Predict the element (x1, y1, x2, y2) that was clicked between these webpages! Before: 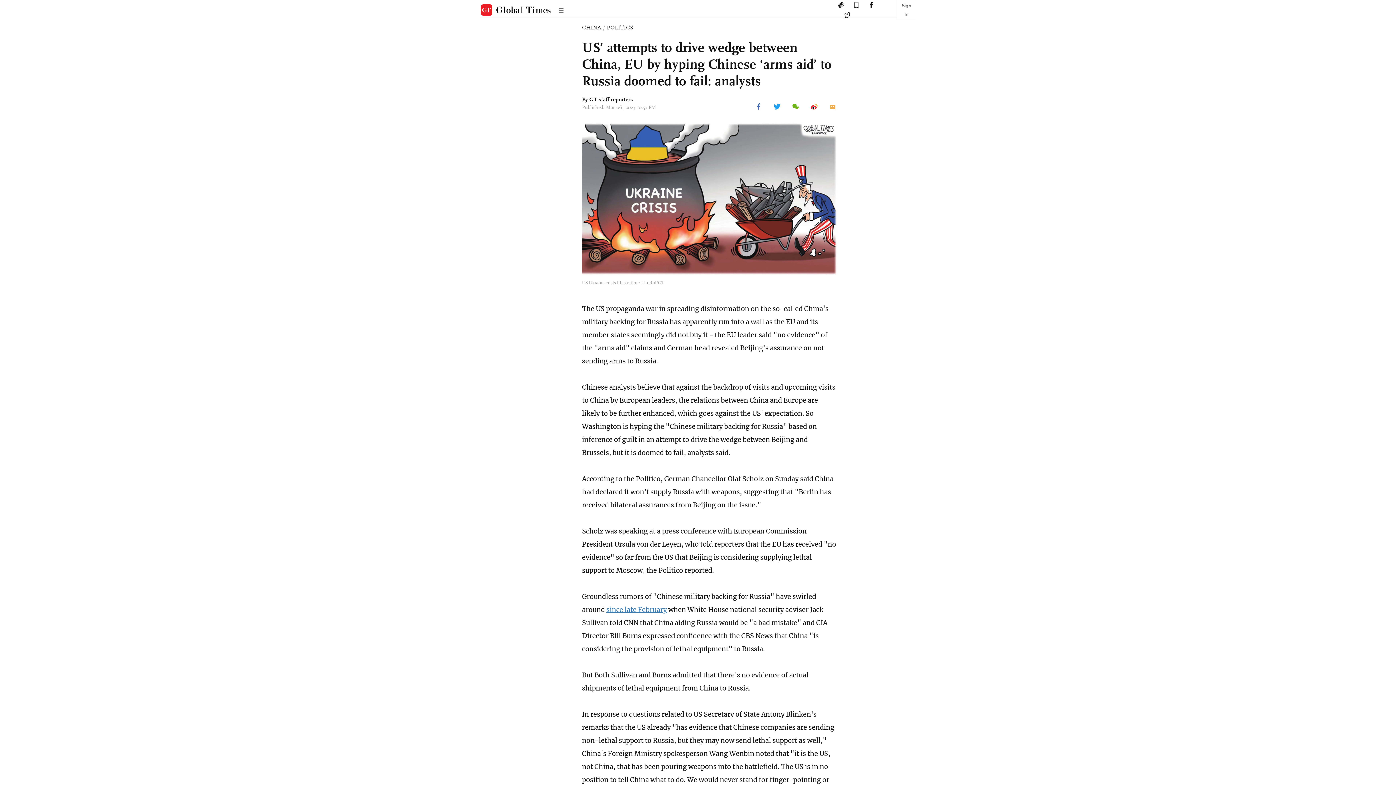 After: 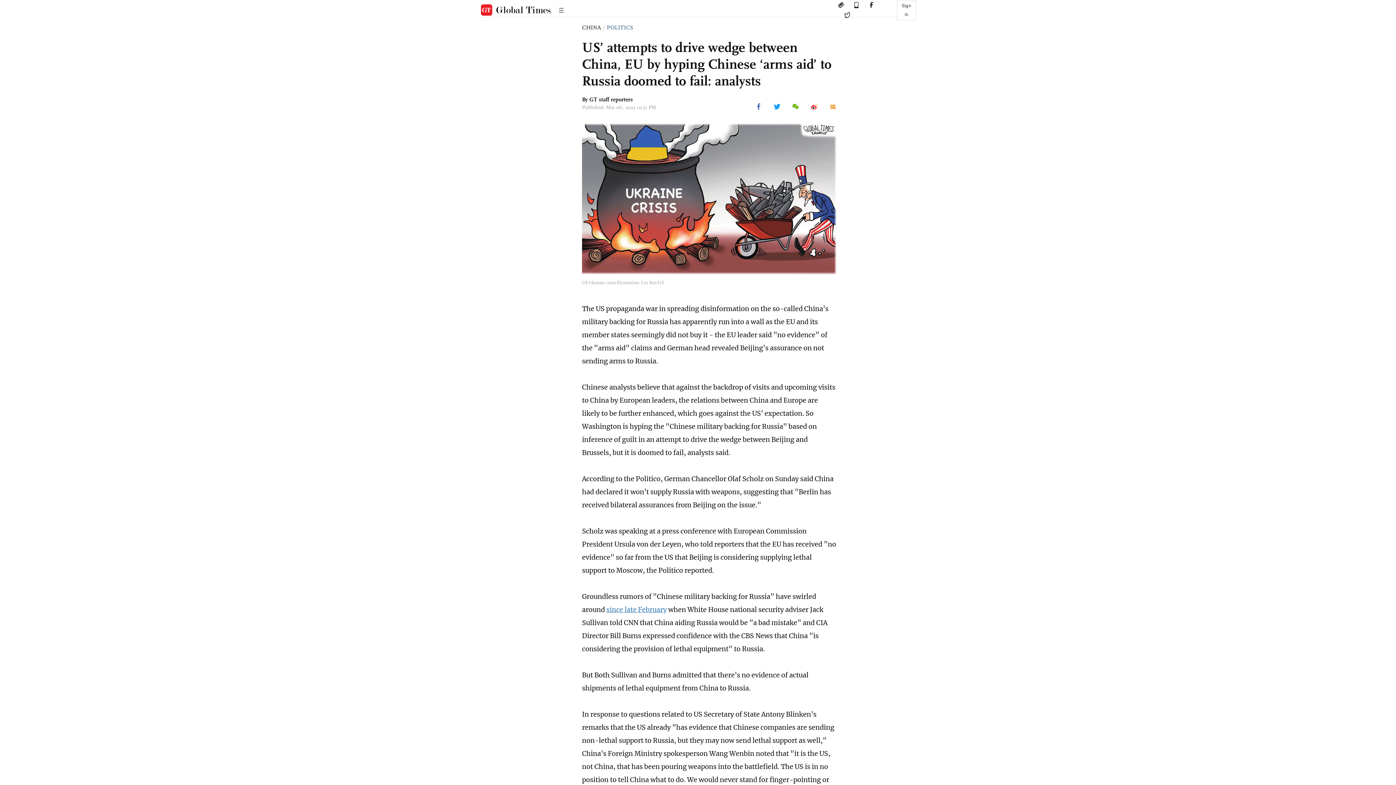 Action: bbox: (606, 24, 633, 30) label: POLITICS